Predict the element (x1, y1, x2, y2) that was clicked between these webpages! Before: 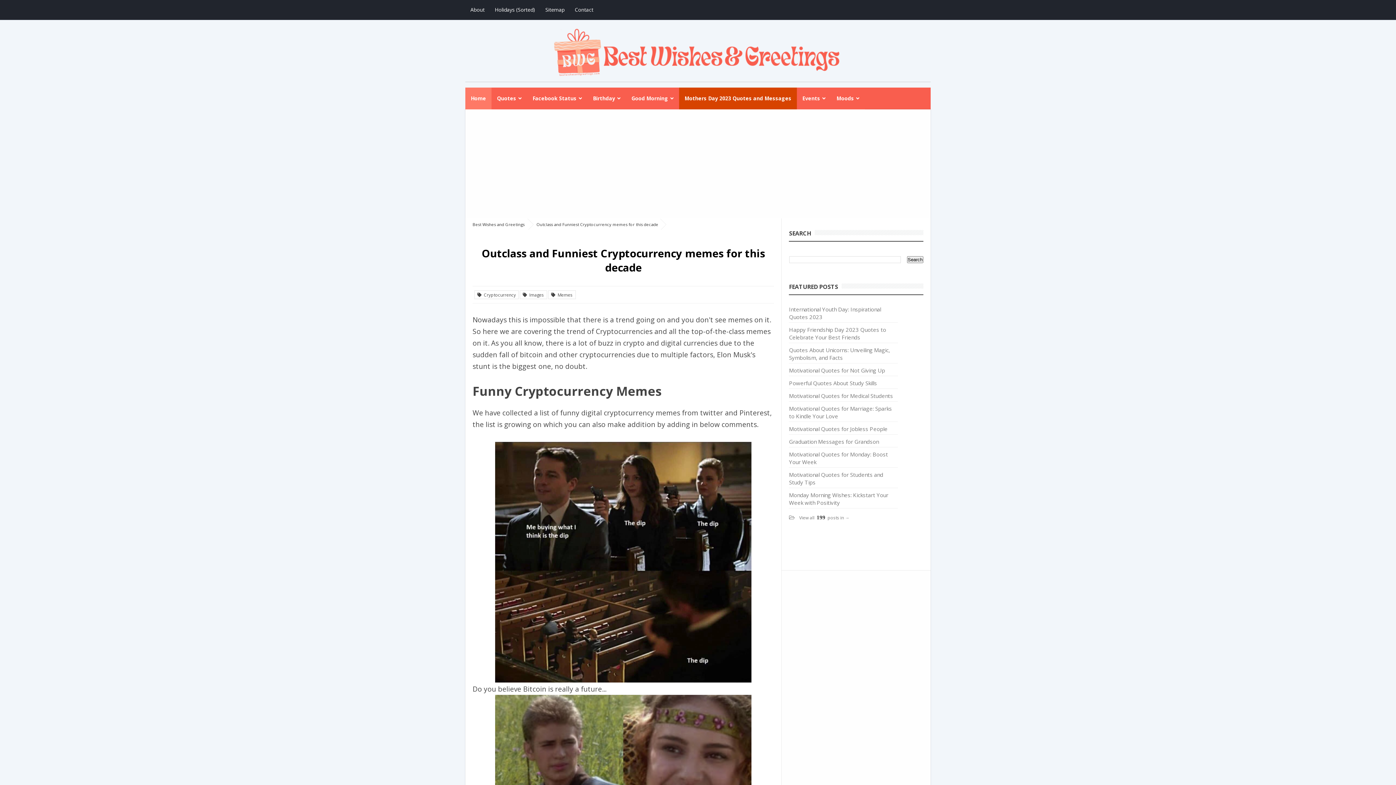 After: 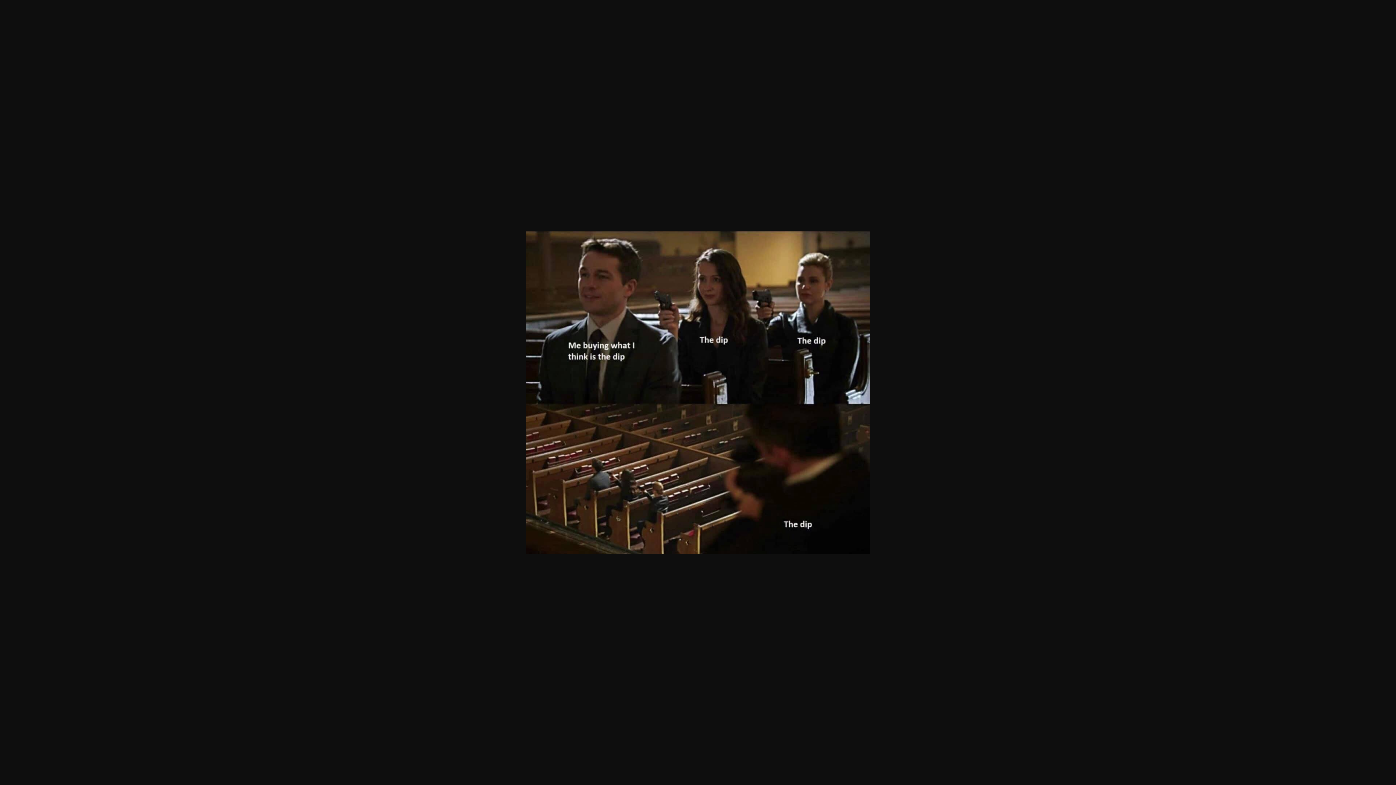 Action: bbox: (495, 557, 751, 566)